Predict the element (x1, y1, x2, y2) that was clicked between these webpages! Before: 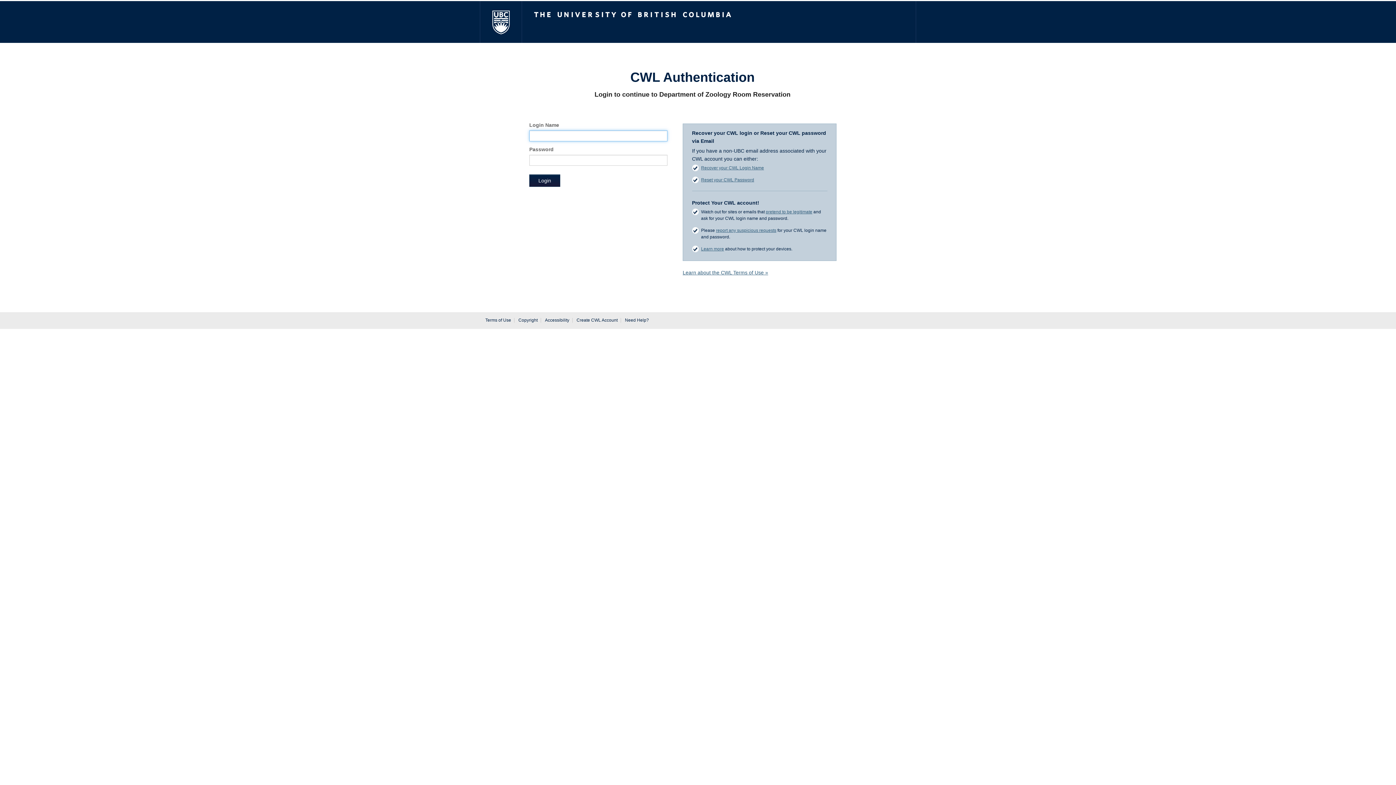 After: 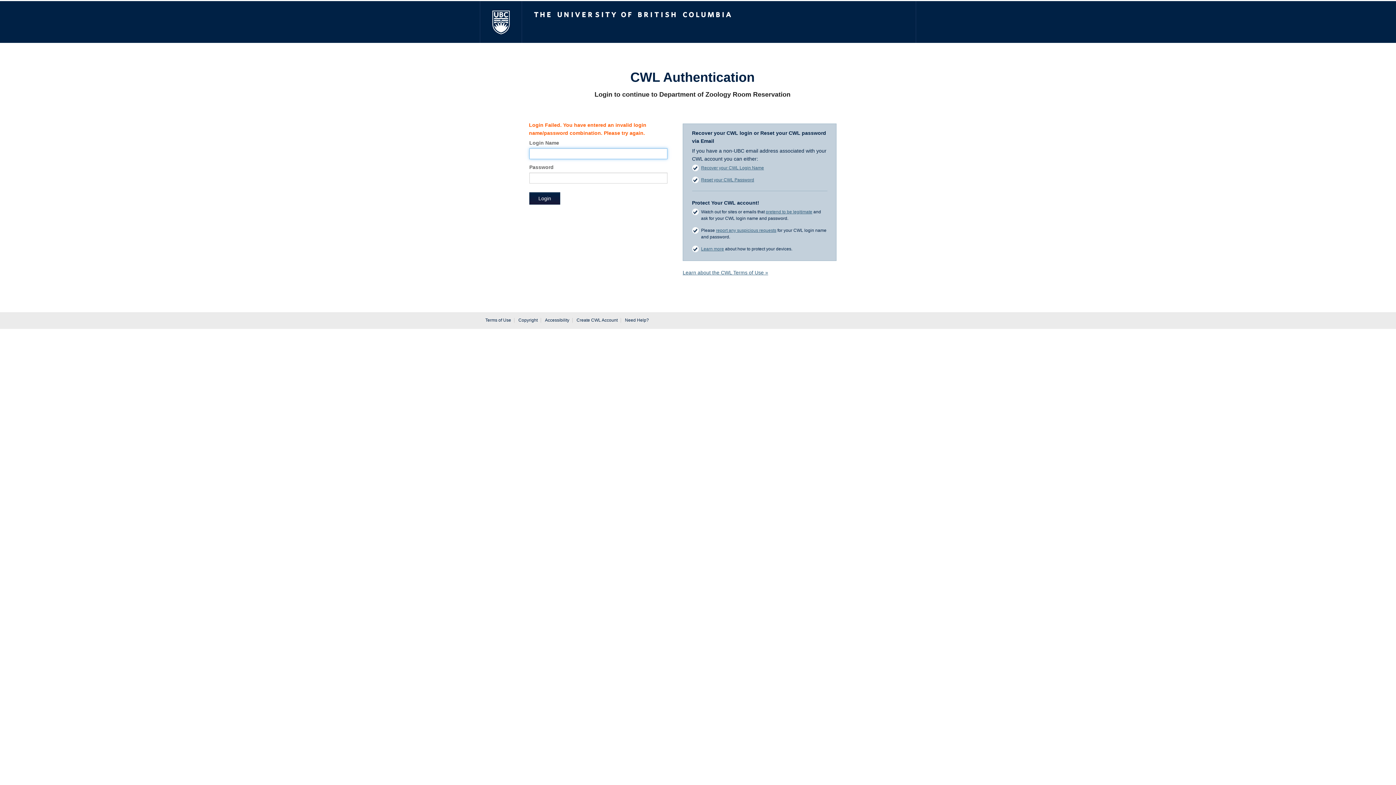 Action: label: Login bbox: (529, 174, 560, 186)